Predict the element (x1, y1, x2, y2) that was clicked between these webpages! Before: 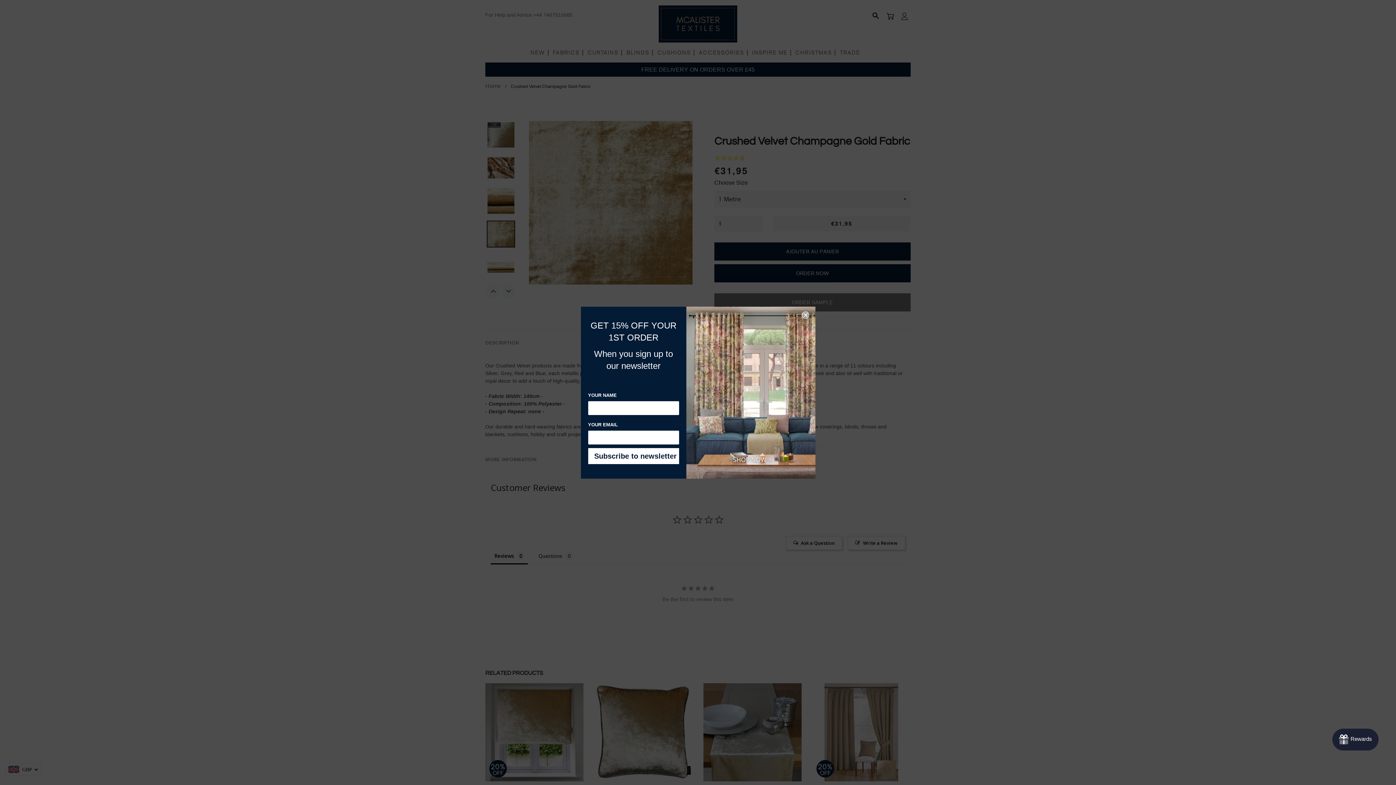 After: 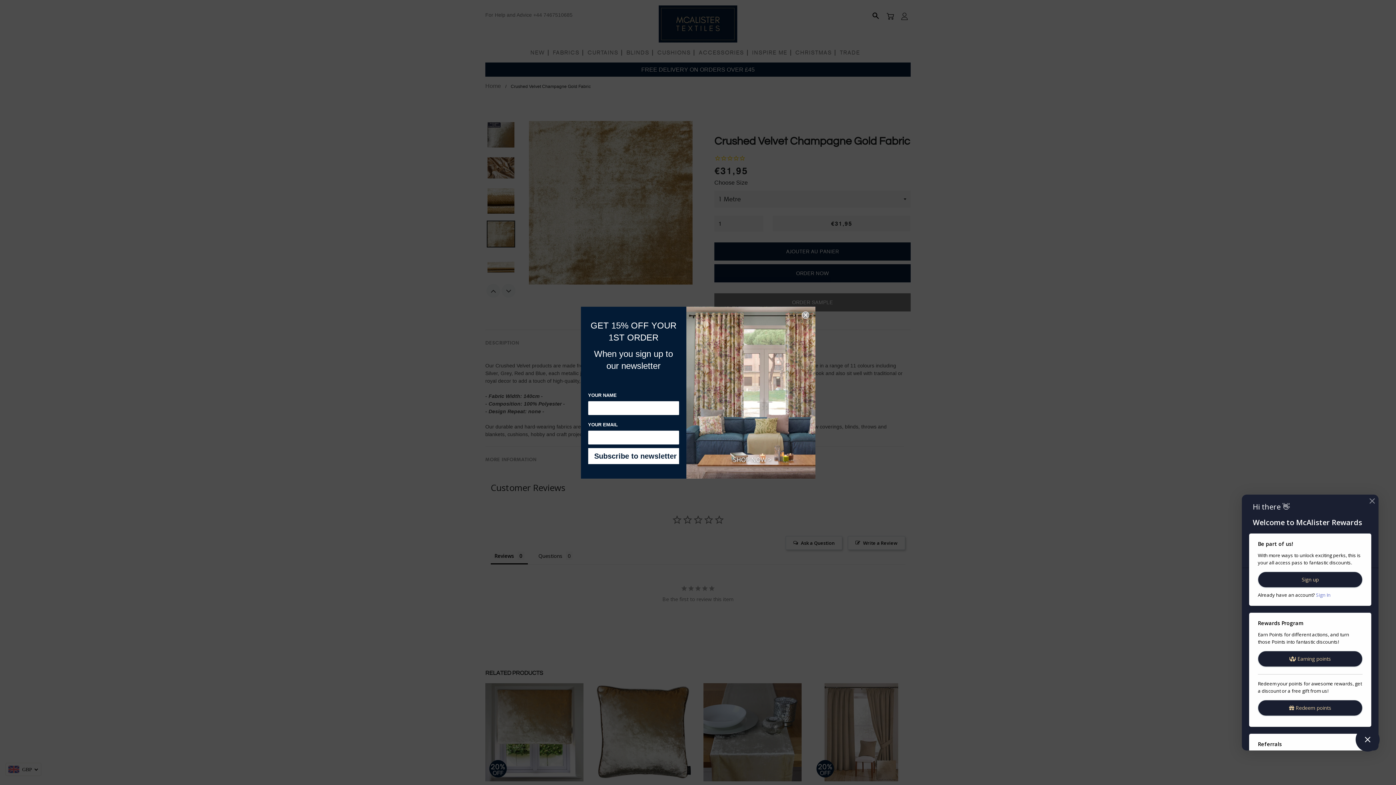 Action: label: Rewards bbox: (1332, 729, 1378, 750)